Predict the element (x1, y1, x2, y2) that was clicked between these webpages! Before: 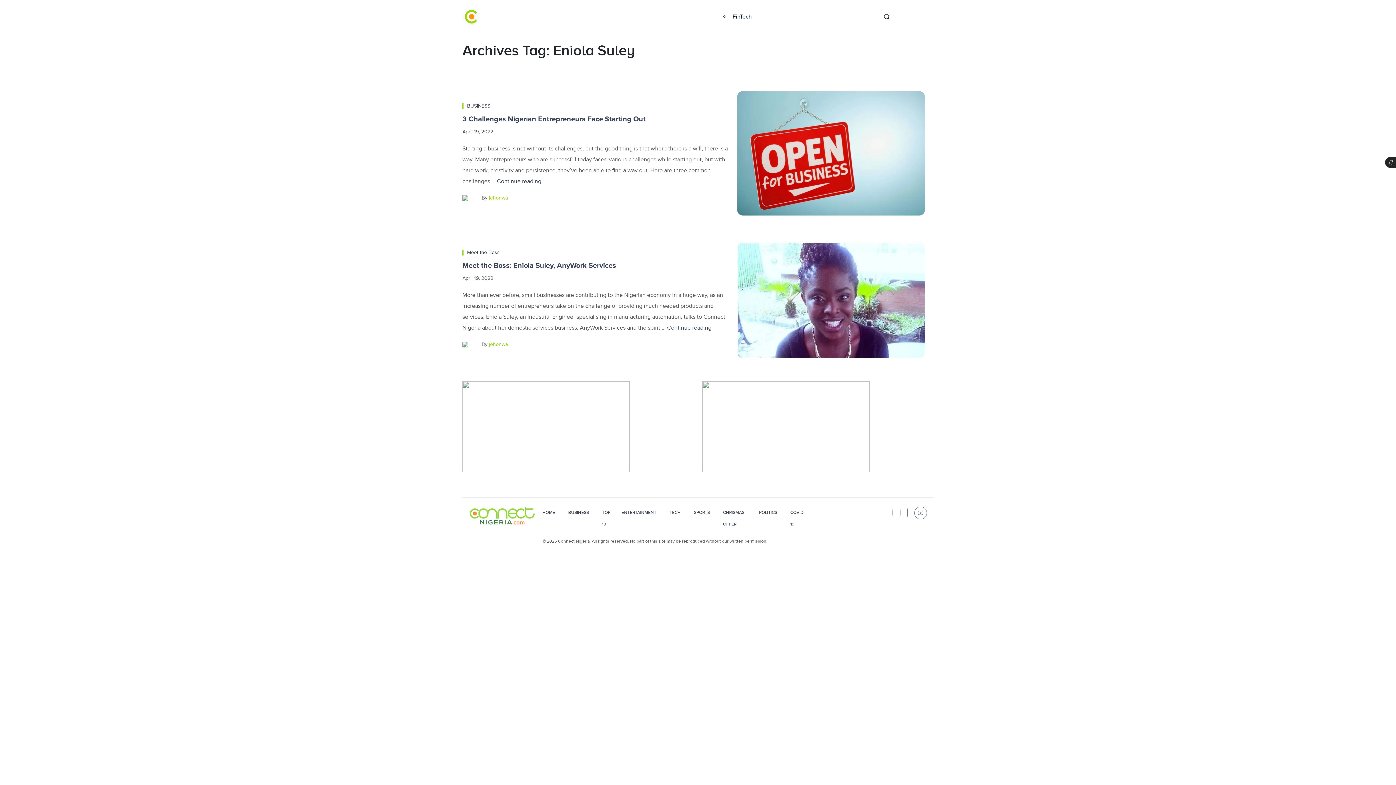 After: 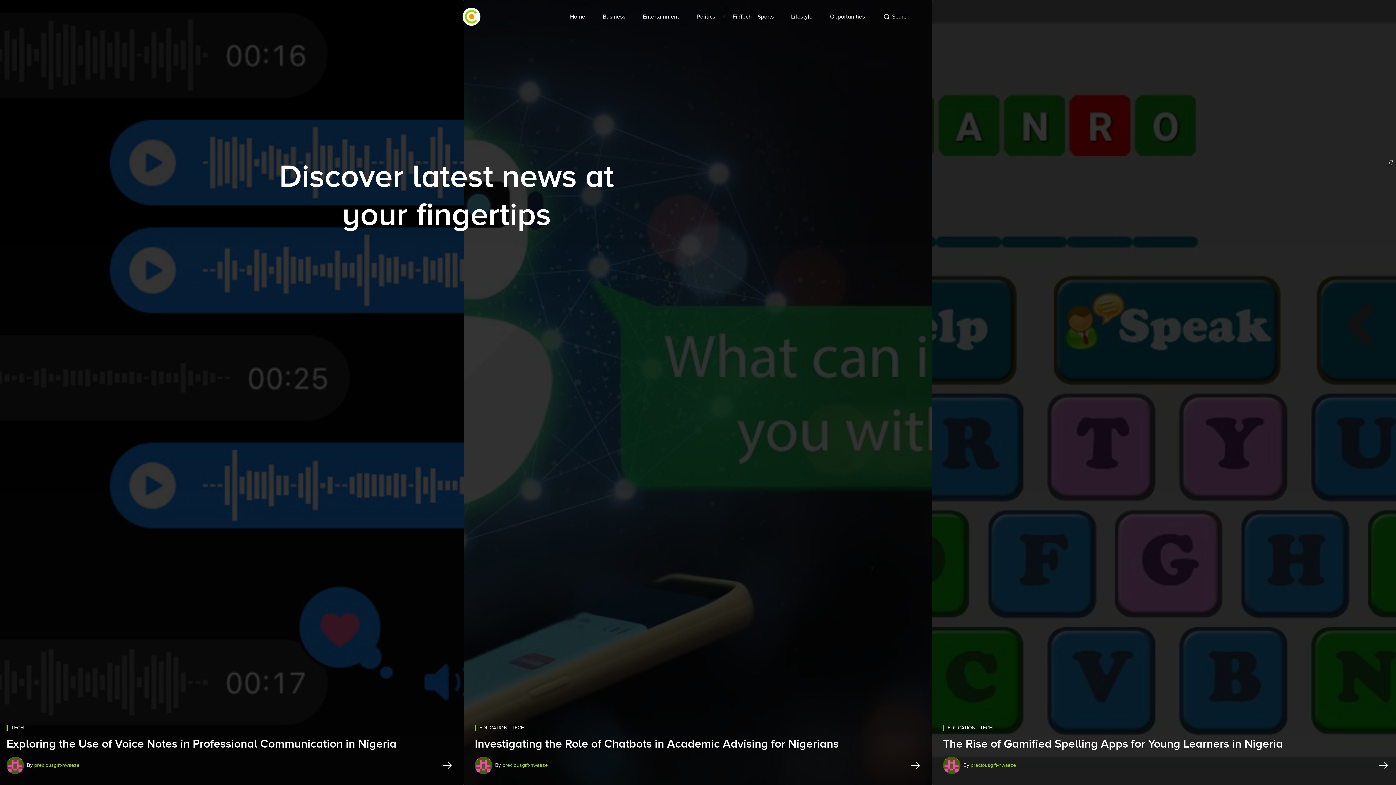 Action: label: Home bbox: (567, 8, 588, 25)